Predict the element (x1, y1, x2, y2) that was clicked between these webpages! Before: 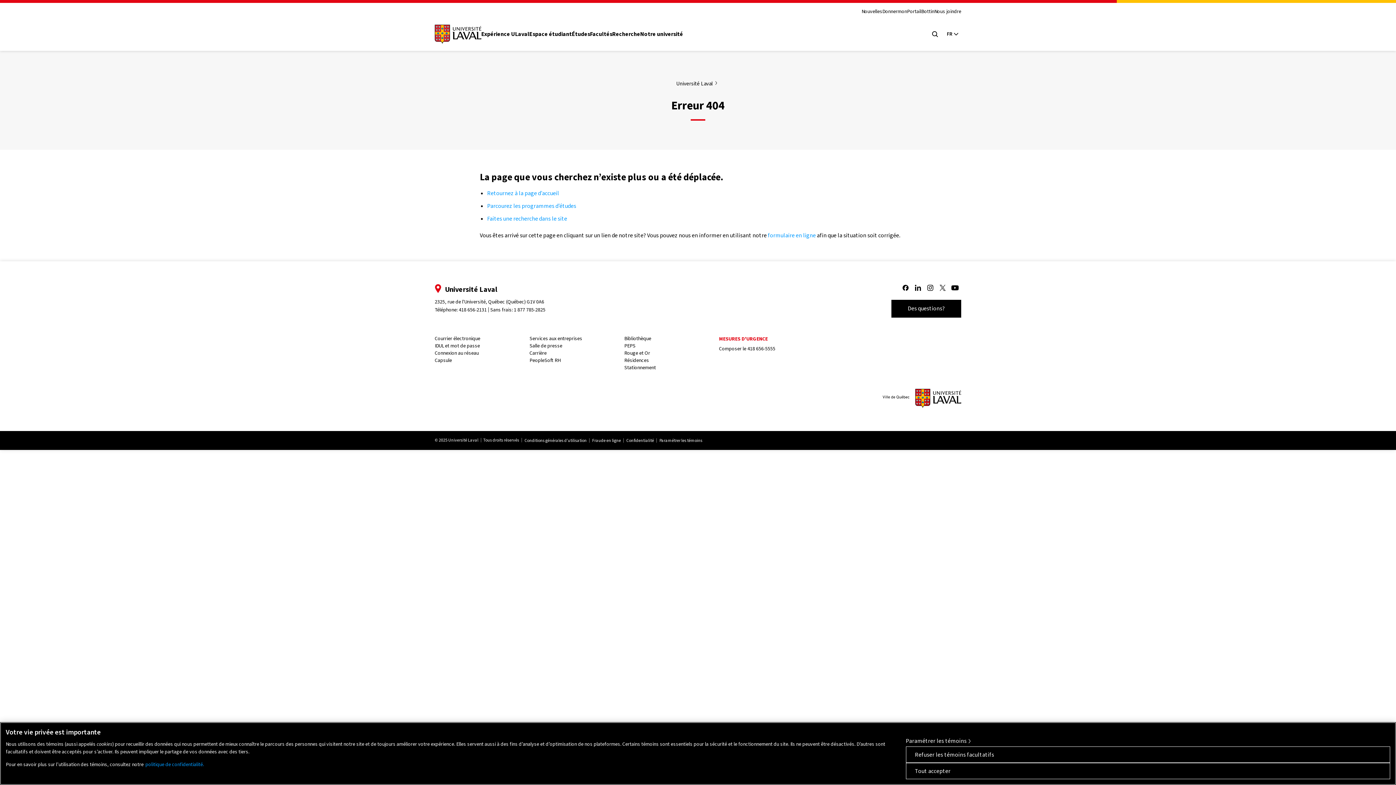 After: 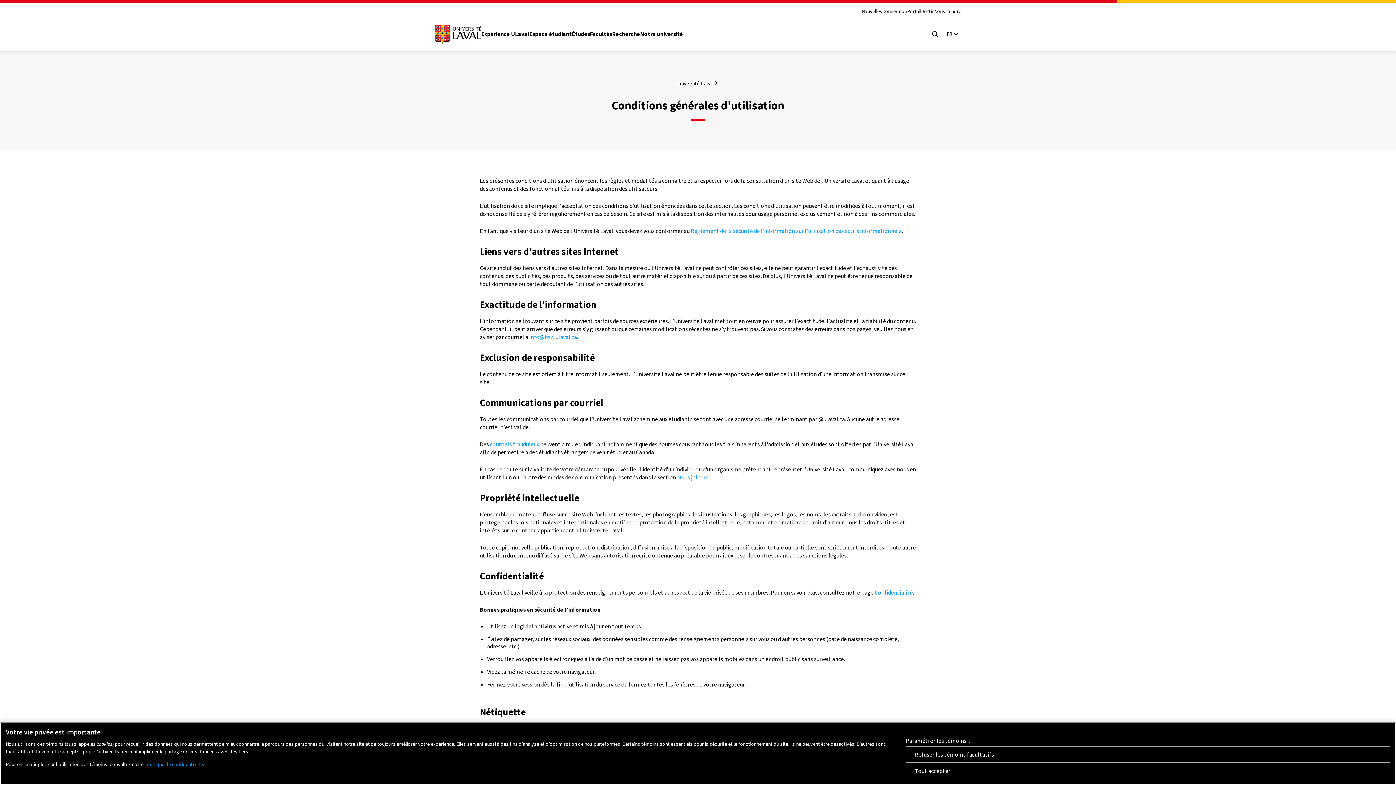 Action: label: Conditions générales d'utilisation bbox: (523, 436, 587, 444)